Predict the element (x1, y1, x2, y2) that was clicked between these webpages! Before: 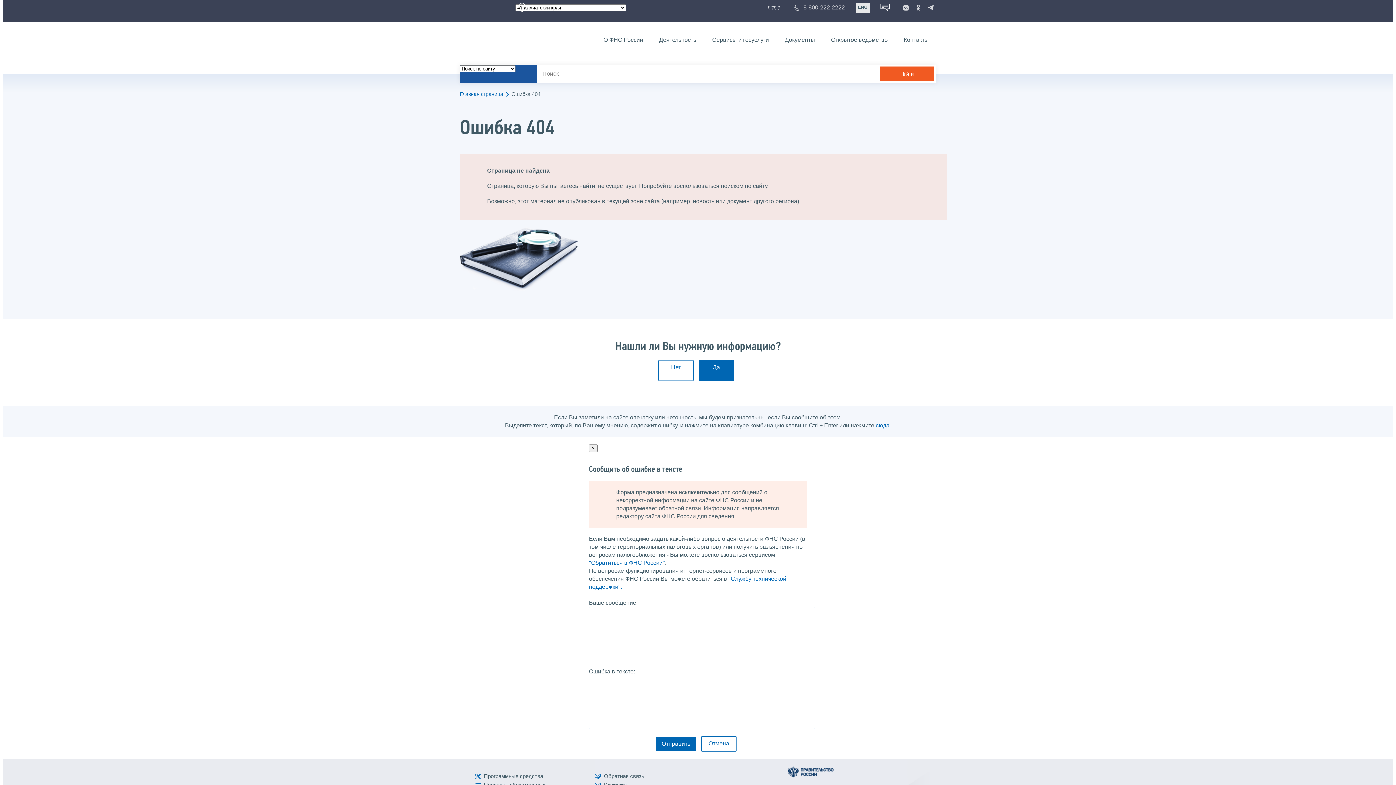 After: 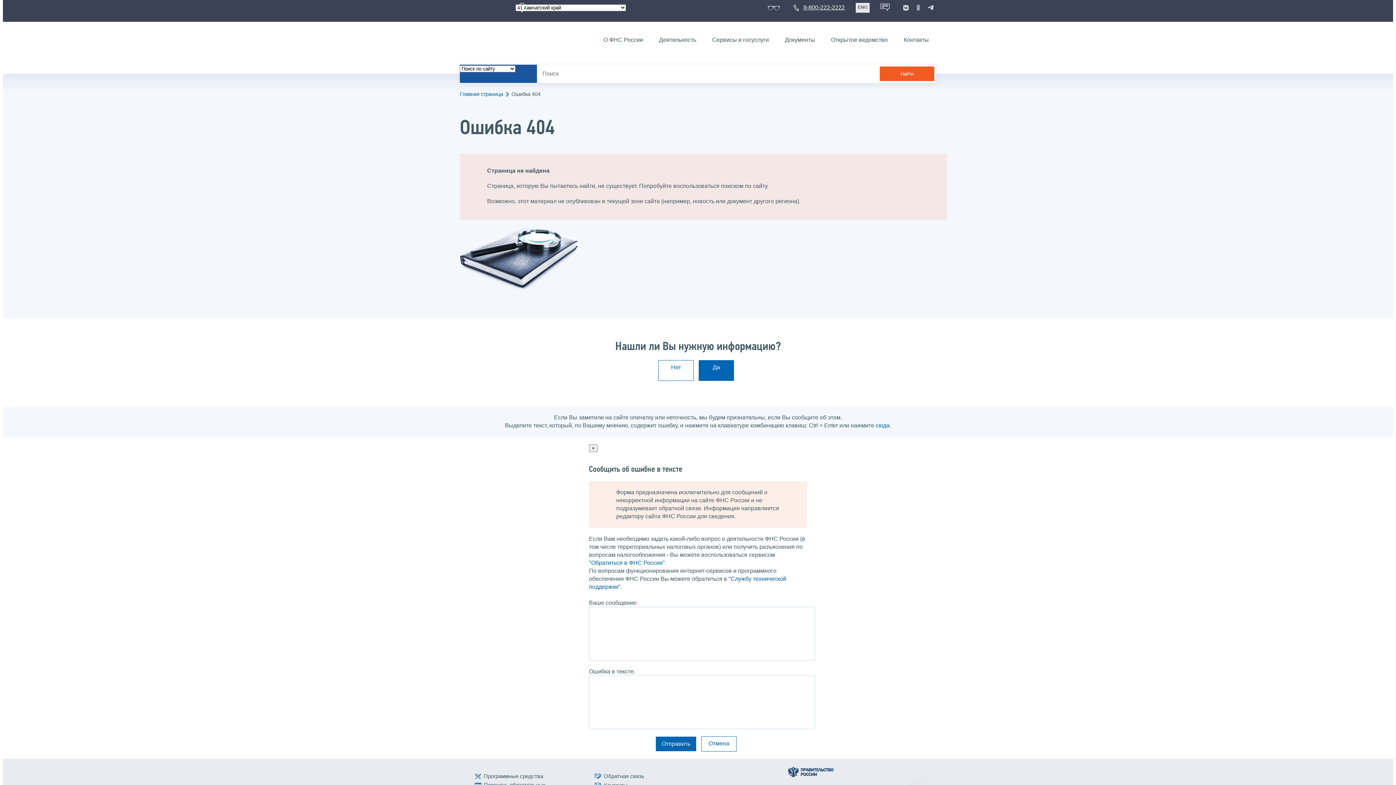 Action: label:  8-800-222-2222 bbox: (793, 4, 845, 10)